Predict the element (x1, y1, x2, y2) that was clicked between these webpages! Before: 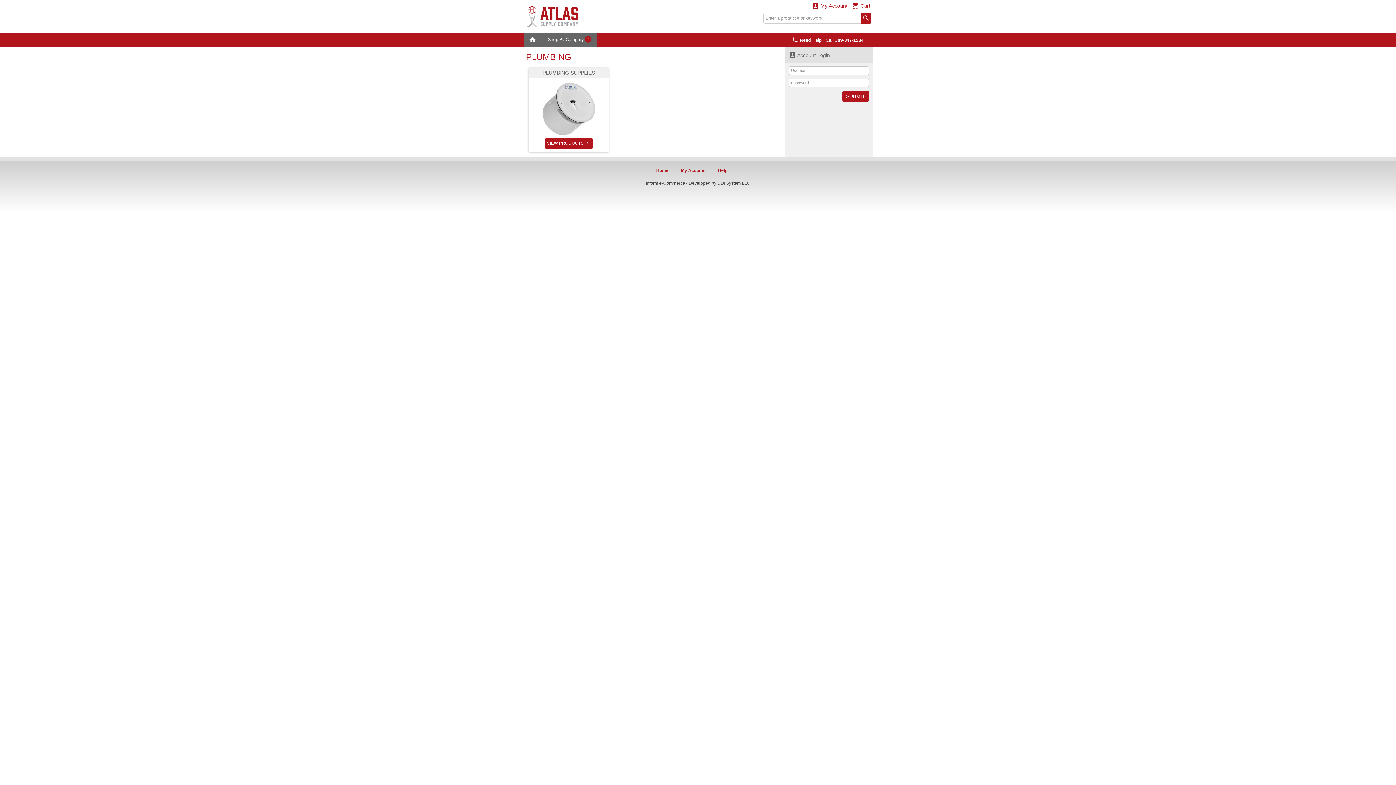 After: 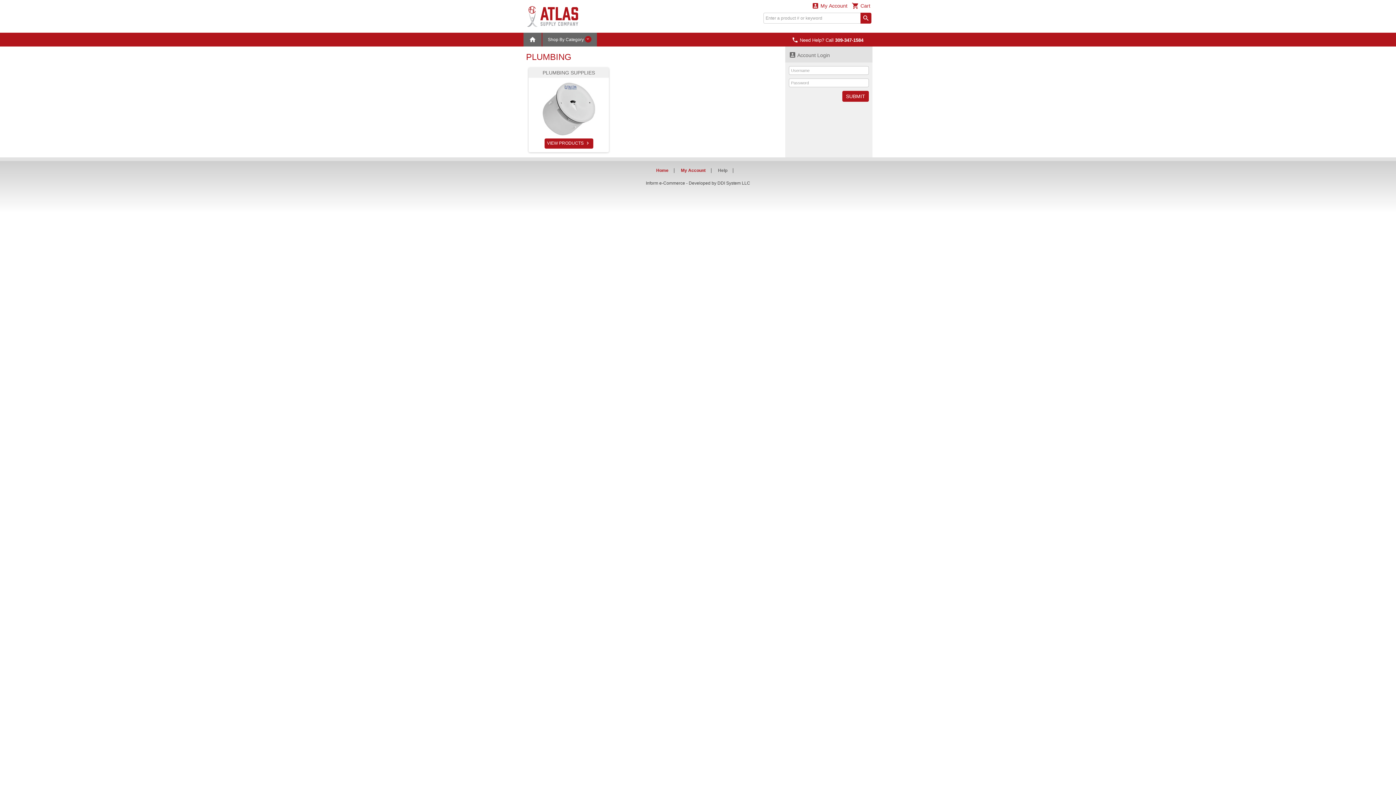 Action: bbox: (718, 168, 727, 173) label: Help